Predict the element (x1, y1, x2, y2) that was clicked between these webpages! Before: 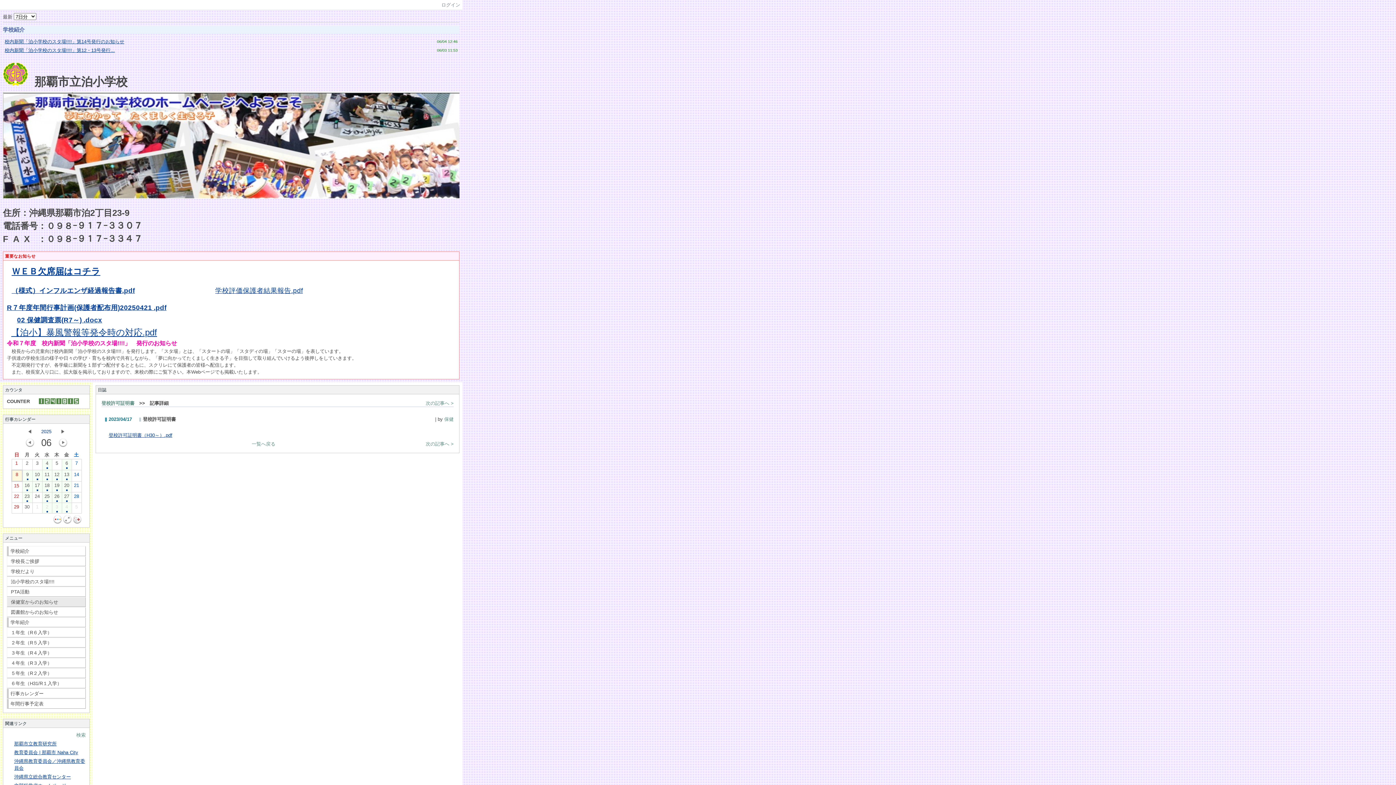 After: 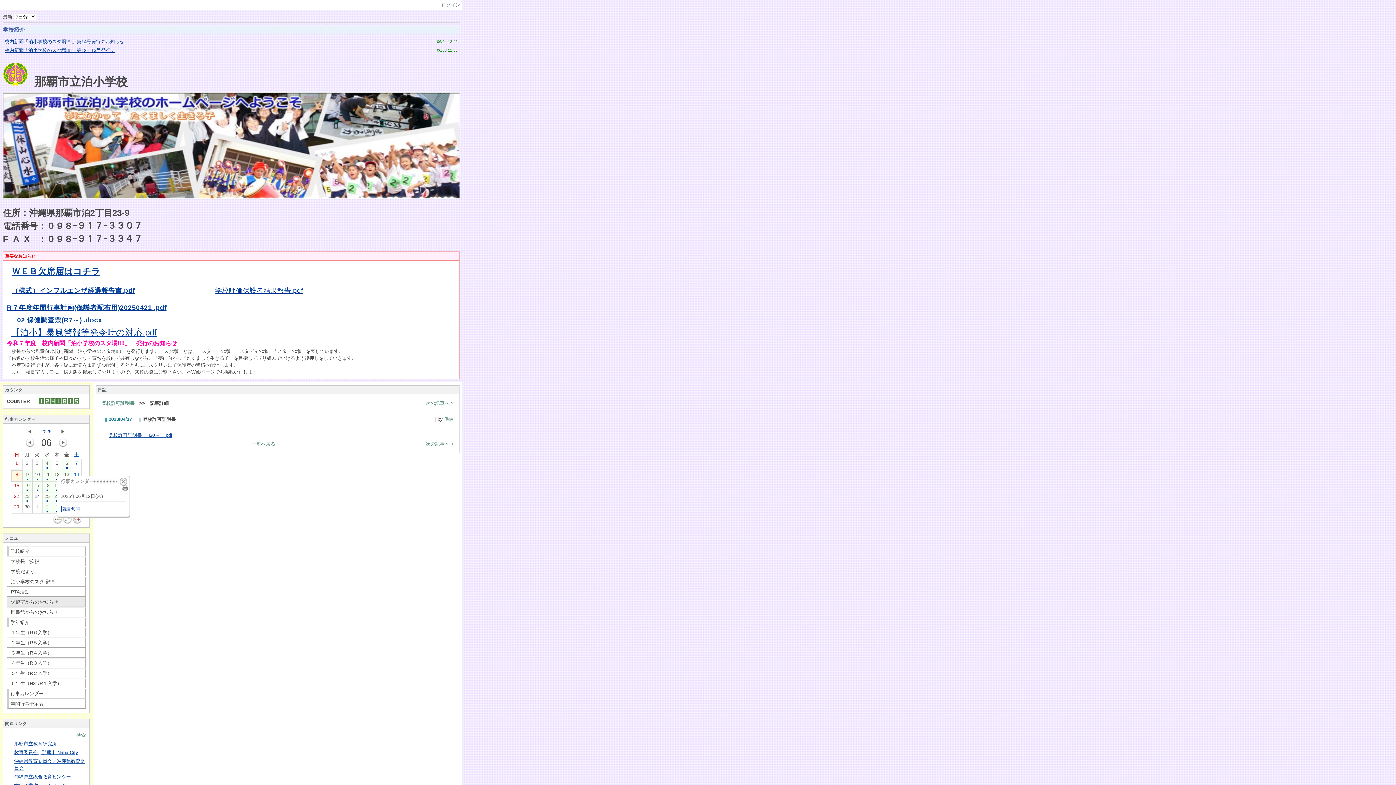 Action: bbox: (52, 471, 61, 480) label: 12
